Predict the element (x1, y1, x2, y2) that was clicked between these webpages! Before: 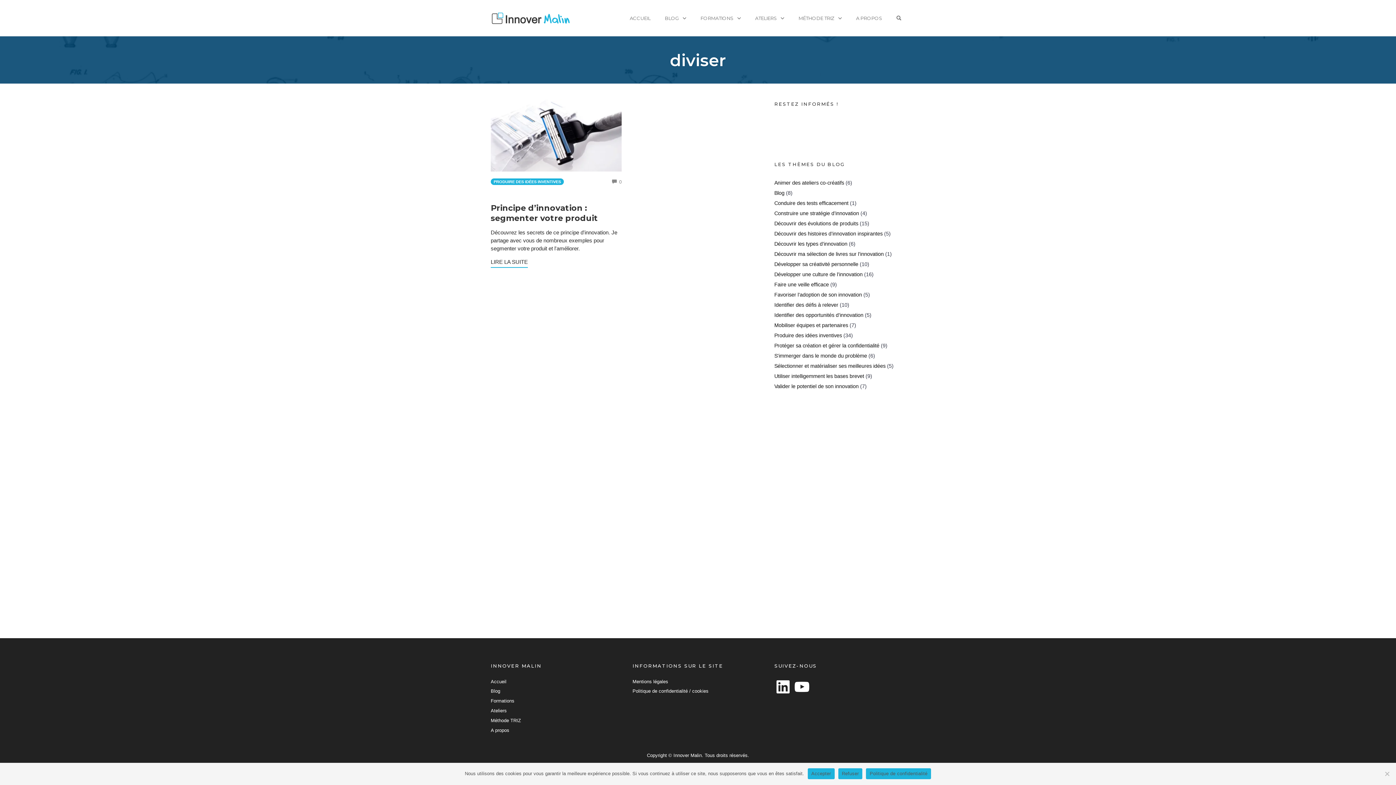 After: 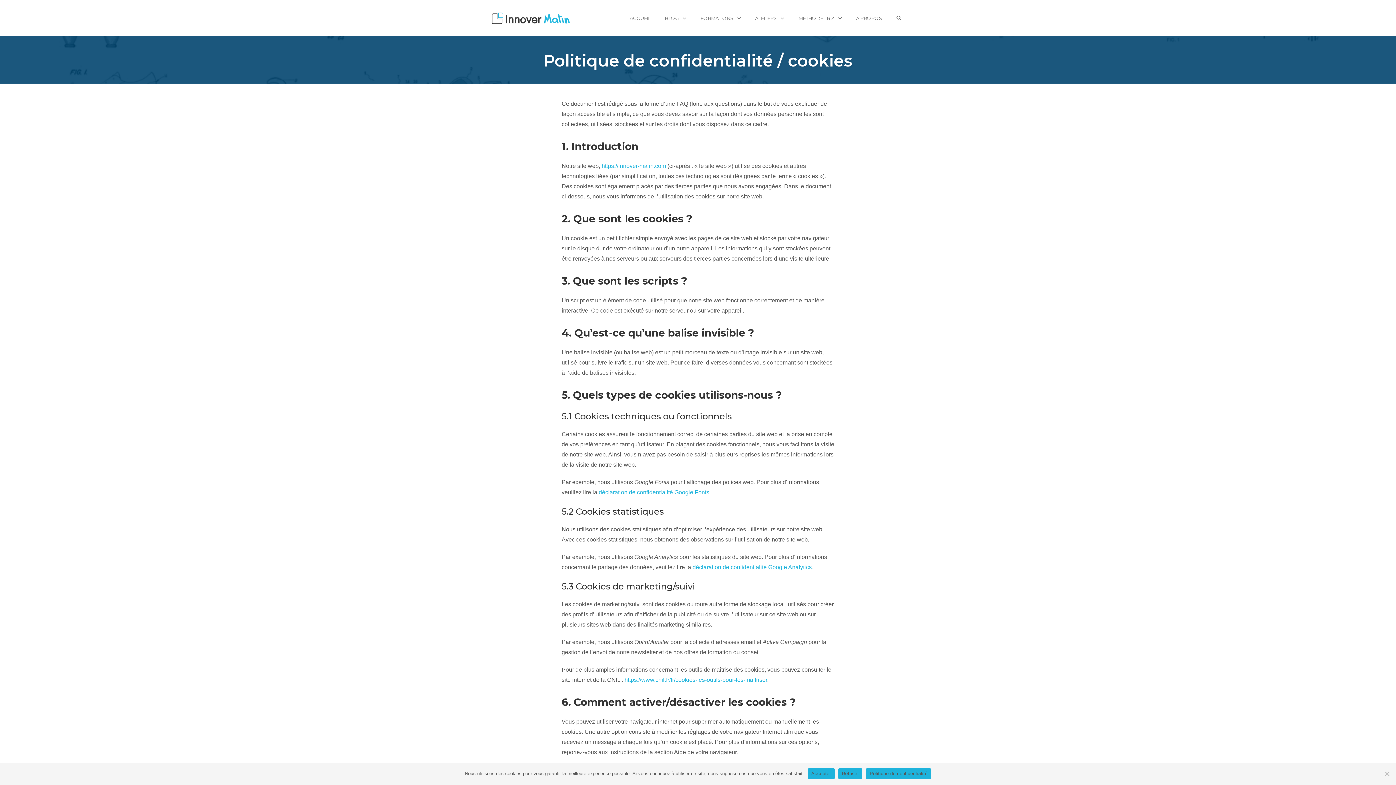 Action: label: Politique de confidentialité / cookies bbox: (632, 688, 708, 694)